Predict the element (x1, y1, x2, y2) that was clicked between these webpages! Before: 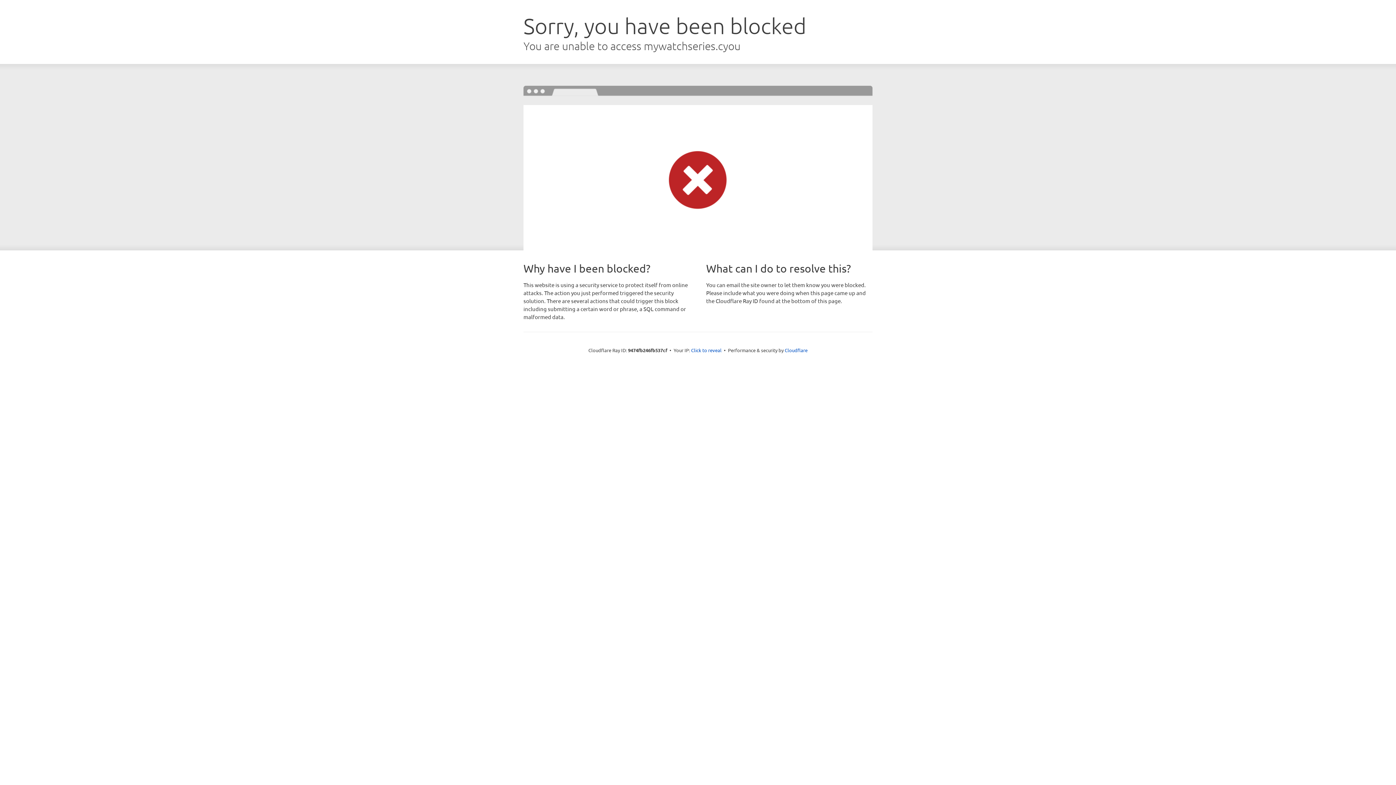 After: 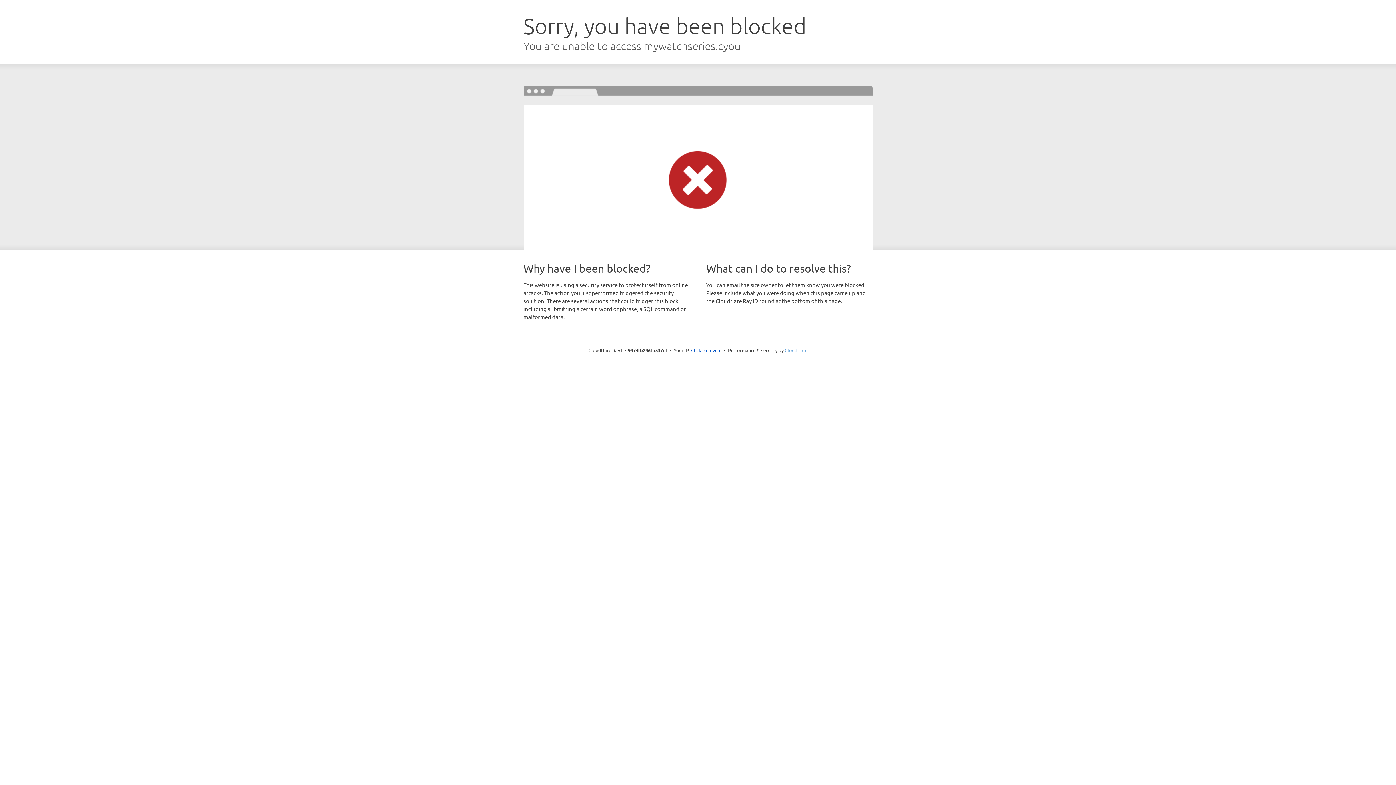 Action: label: Cloudflare bbox: (784, 347, 807, 353)